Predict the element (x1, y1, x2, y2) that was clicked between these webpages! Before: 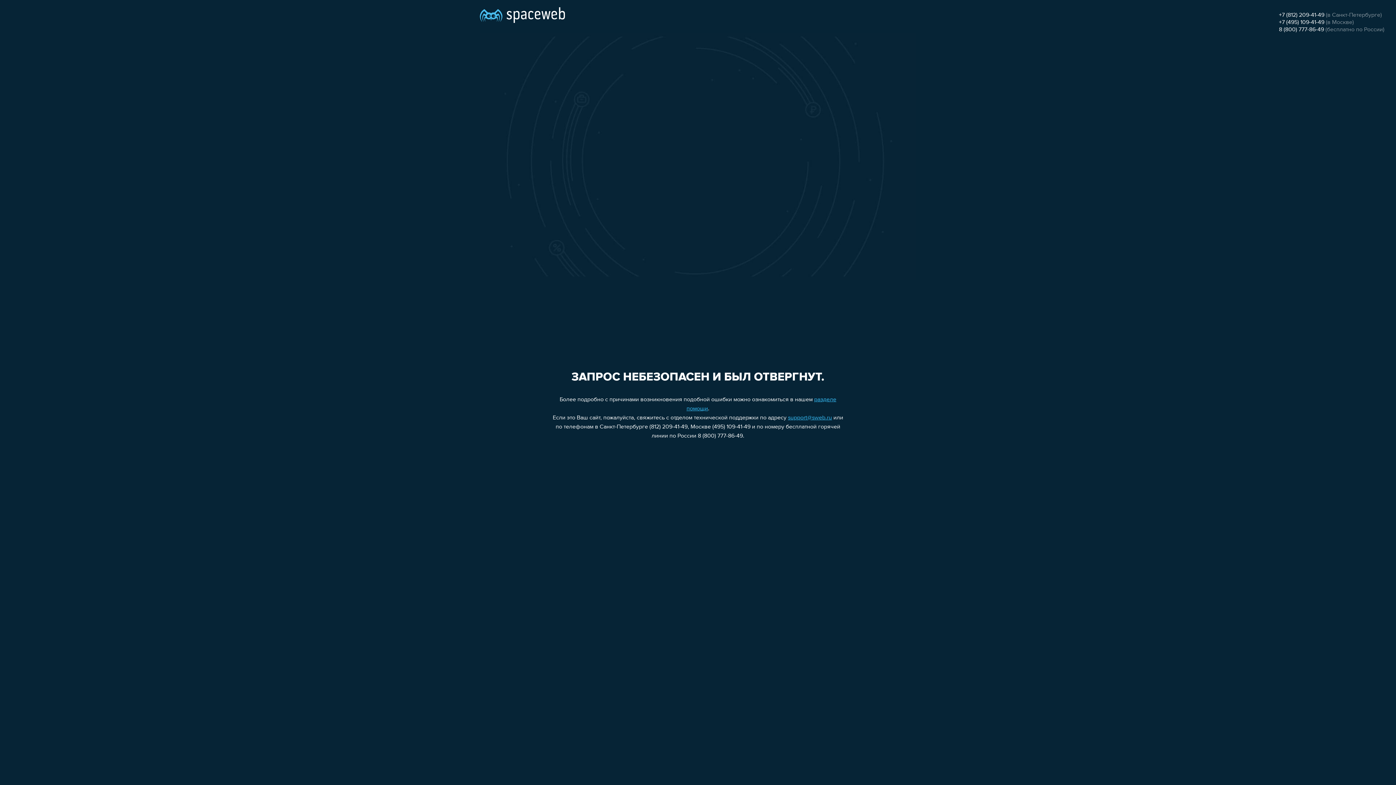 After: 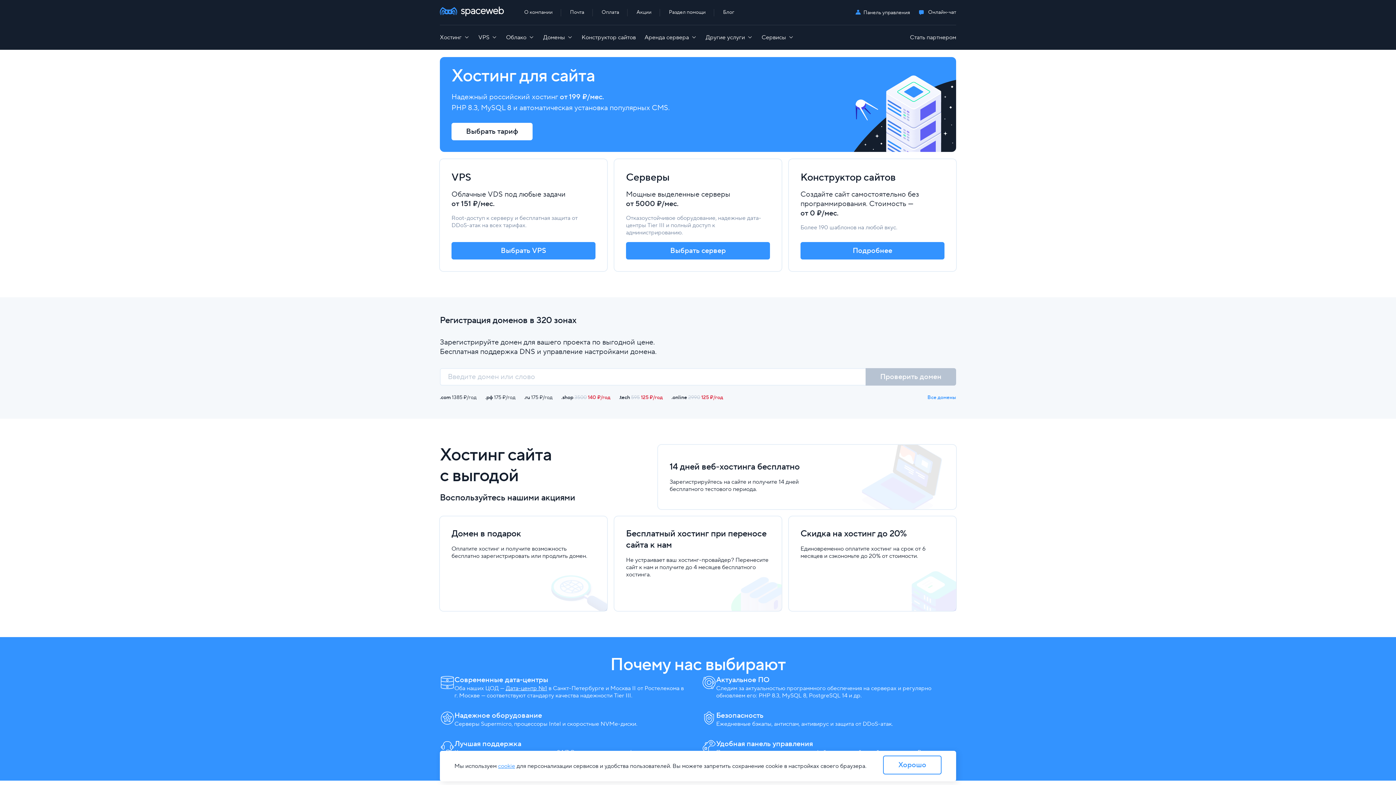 Action: bbox: (480, 0, 565, 25)